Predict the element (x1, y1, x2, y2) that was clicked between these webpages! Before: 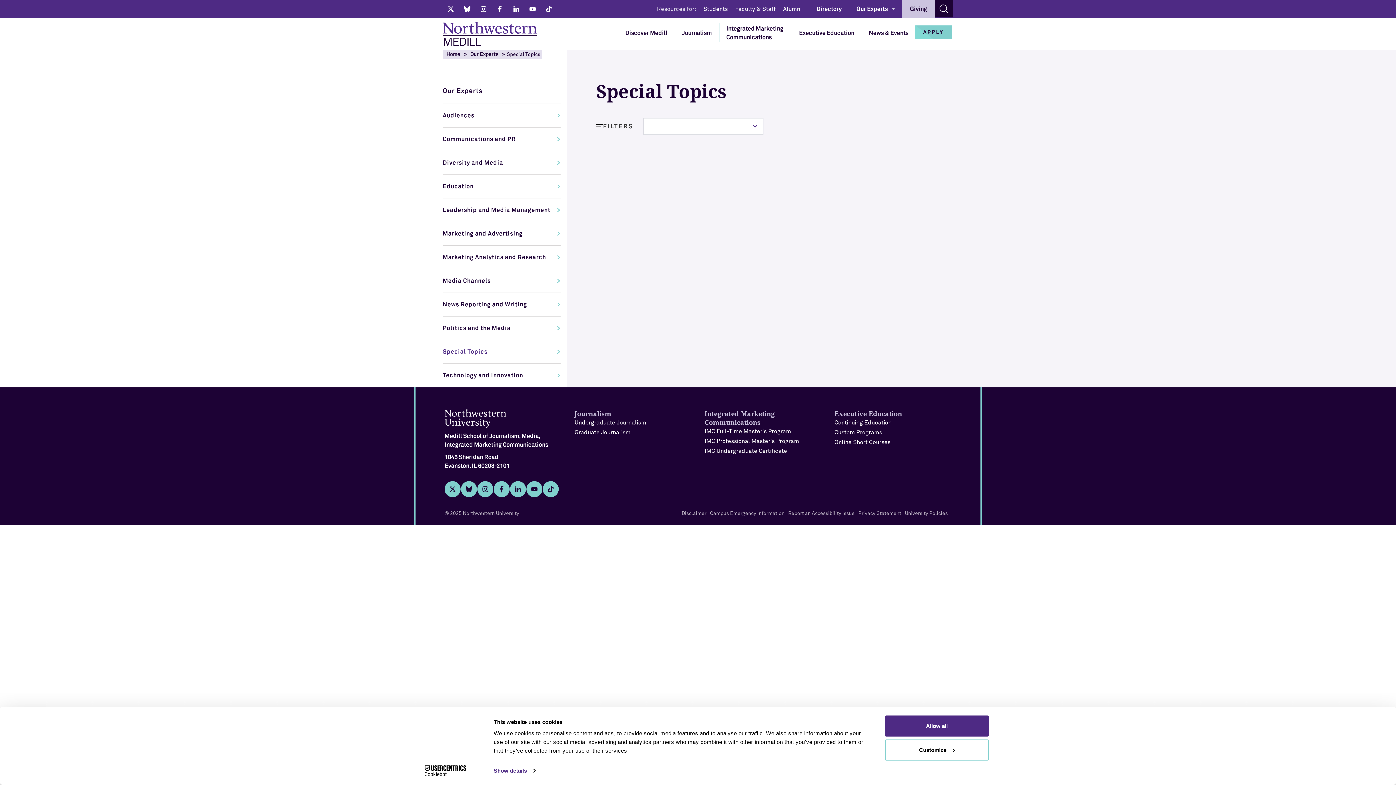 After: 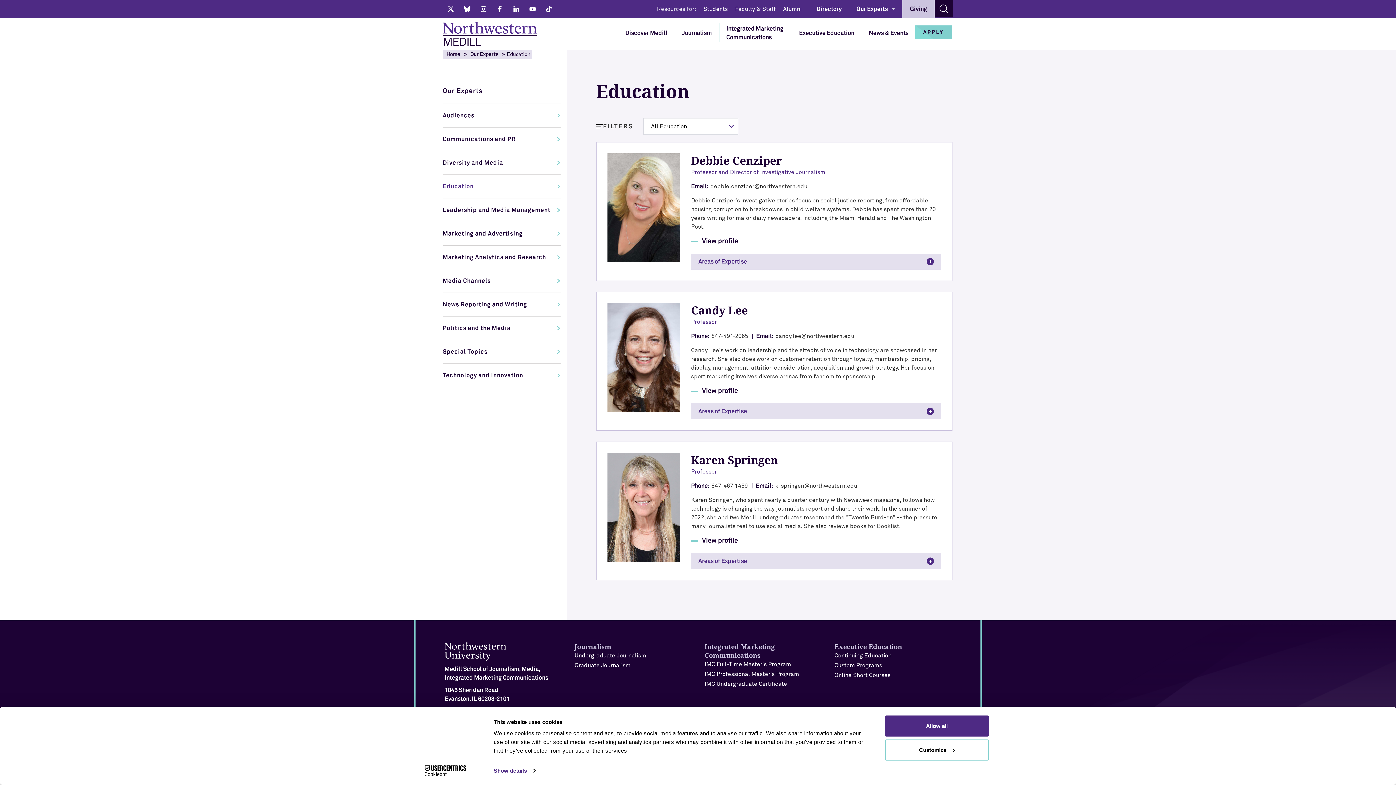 Action: label: Education bbox: (442, 182, 560, 190)